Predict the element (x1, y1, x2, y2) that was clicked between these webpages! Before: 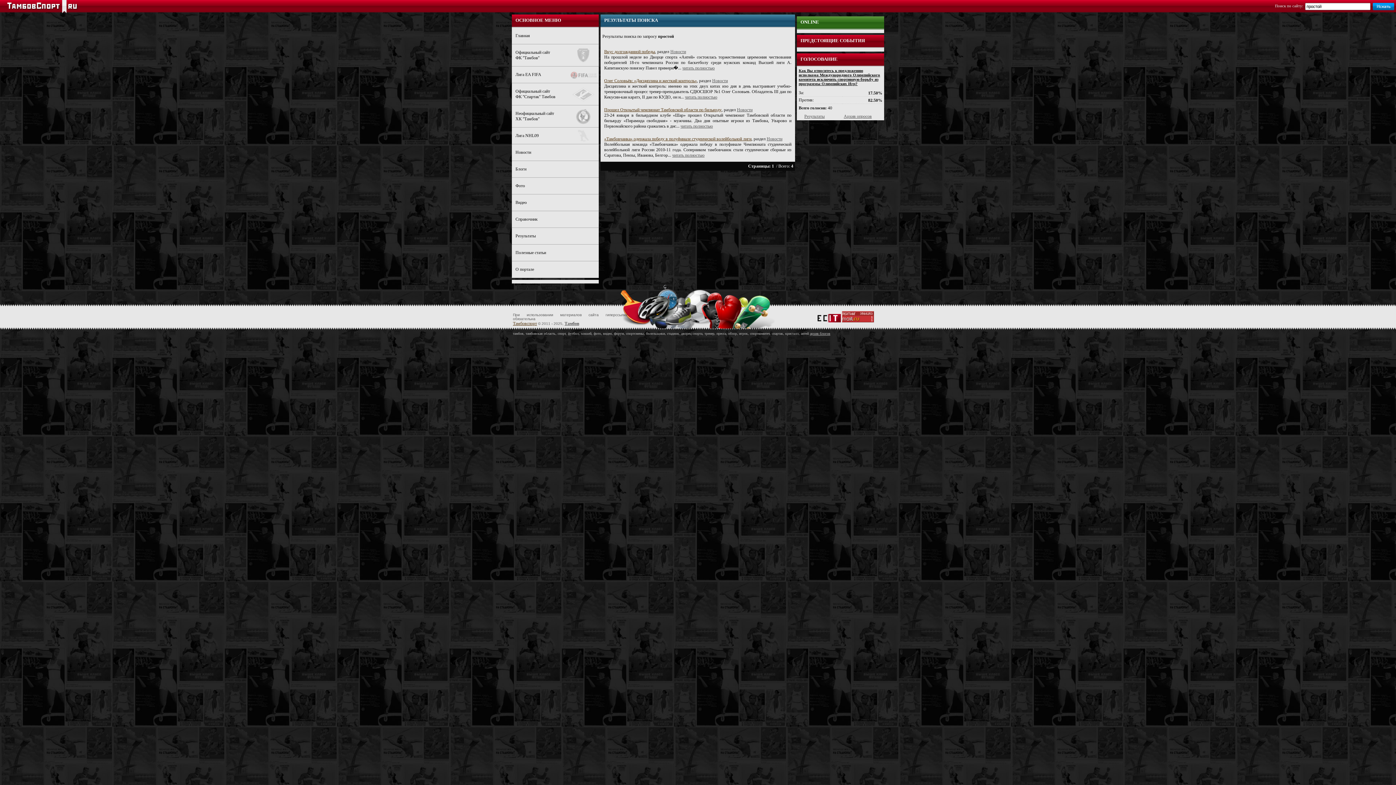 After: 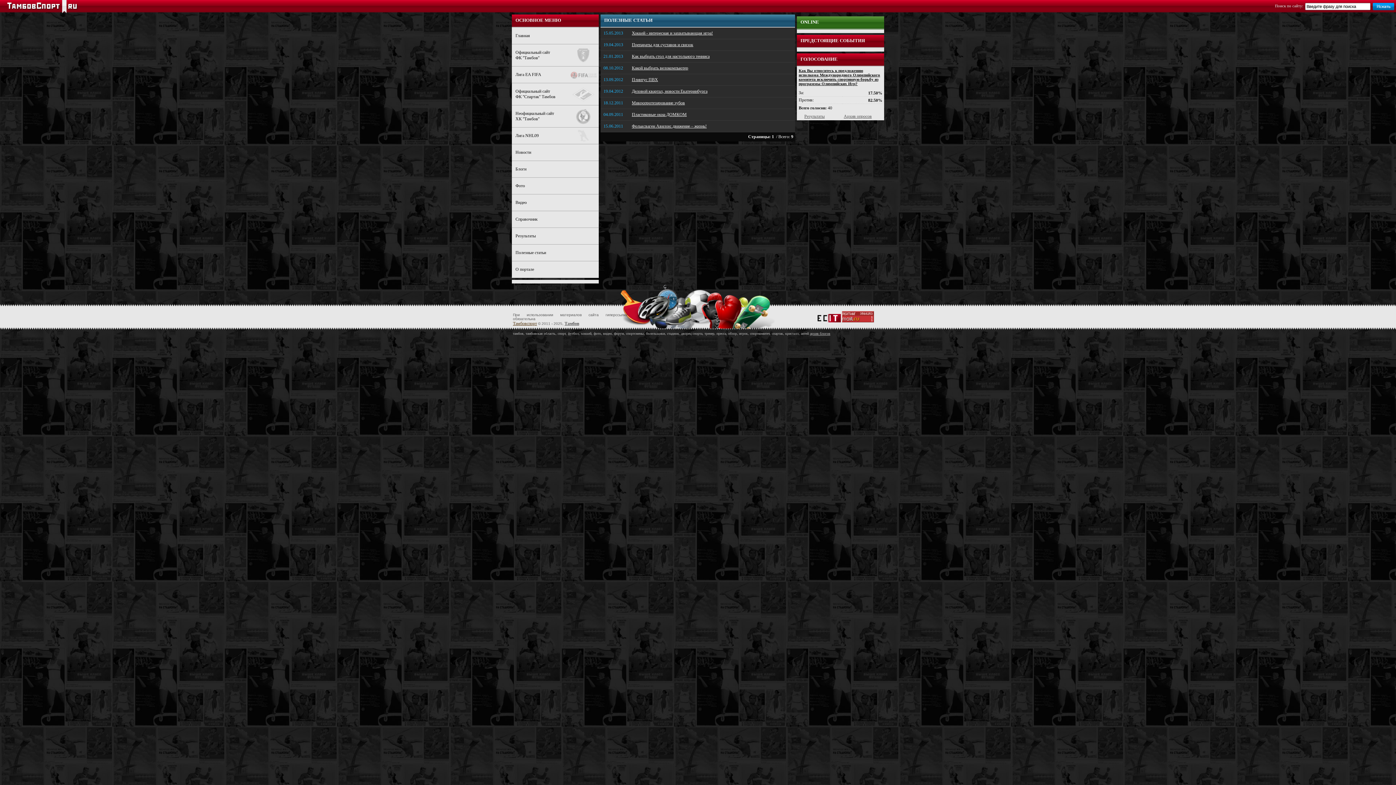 Action: label: Полезные статьи bbox: (512, 244, 598, 261)